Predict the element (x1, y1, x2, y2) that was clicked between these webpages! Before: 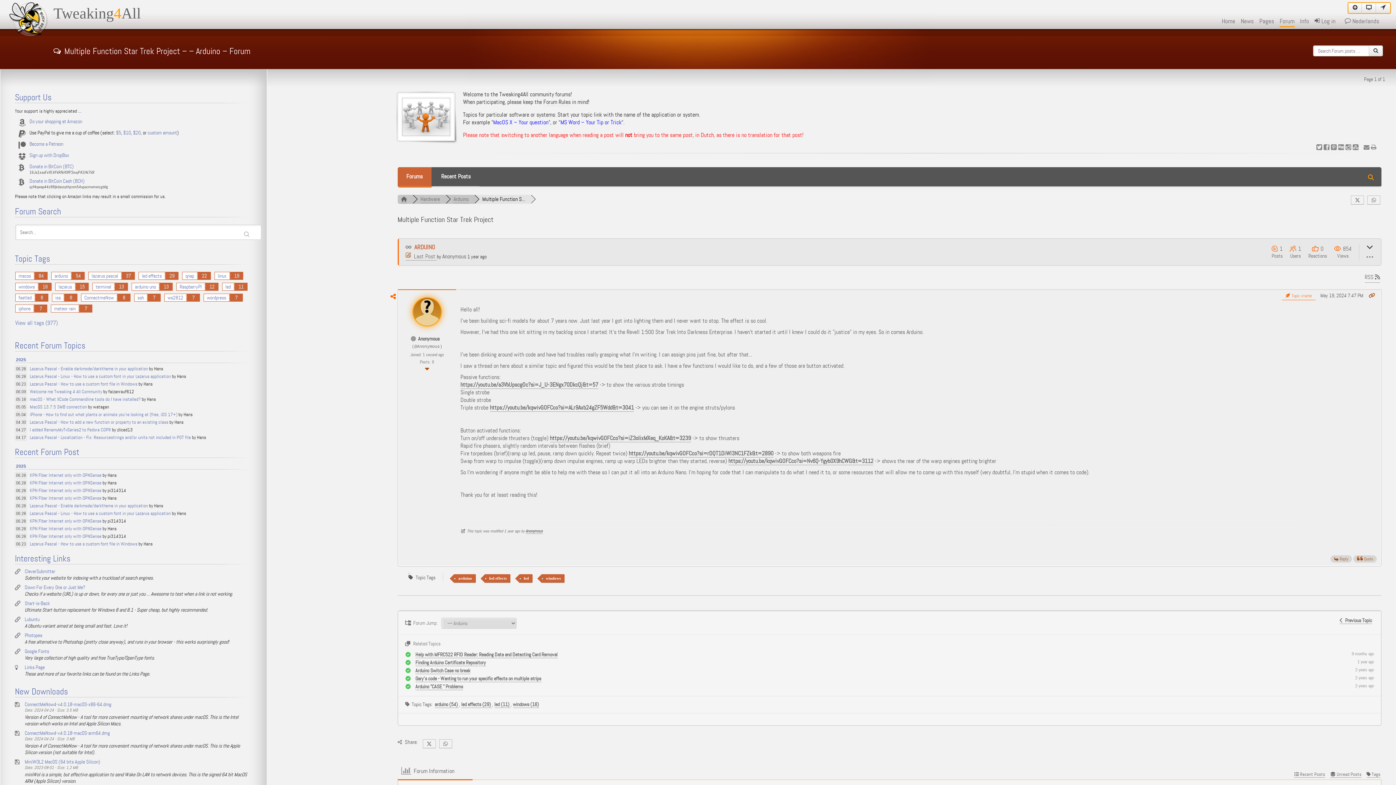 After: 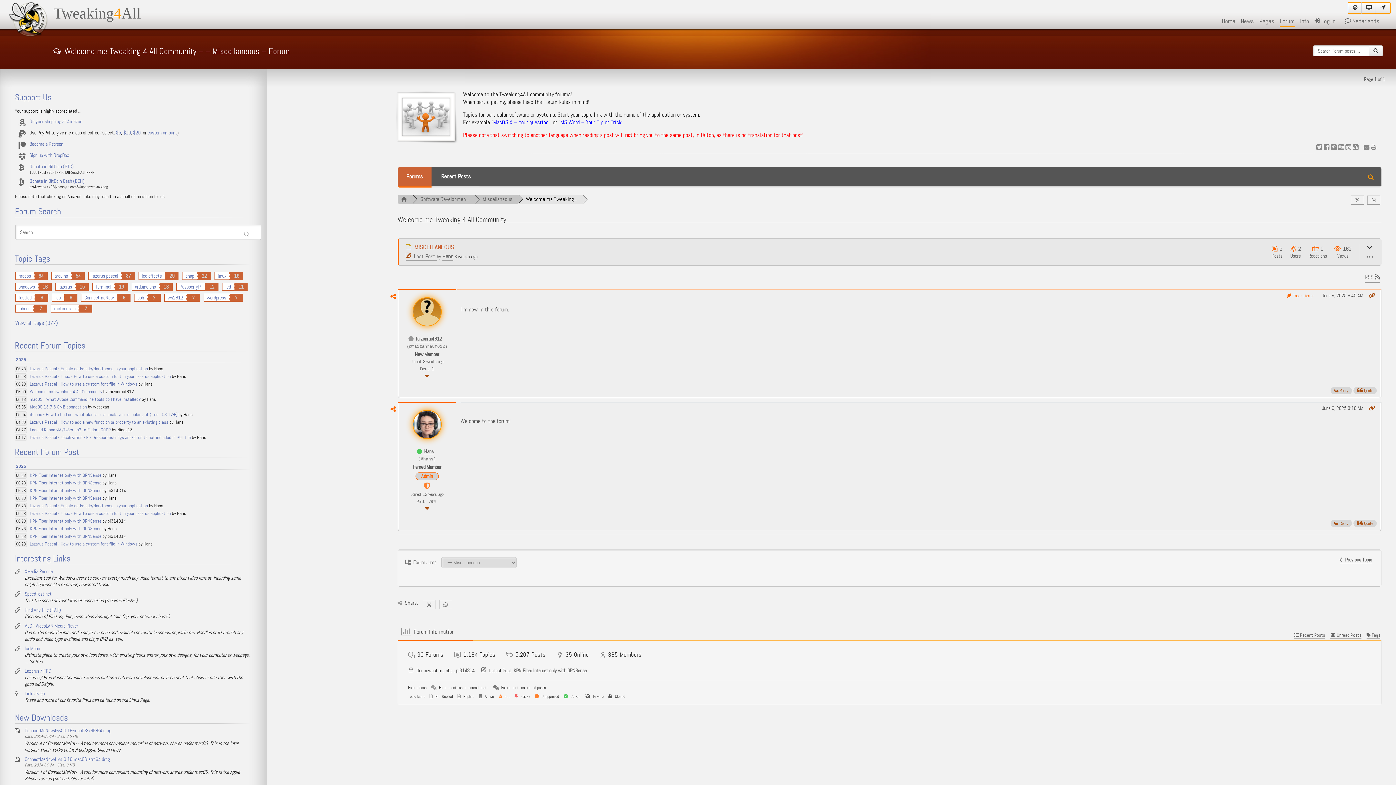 Action: bbox: (29, 388, 102, 394) label: Welcome me Tweaking 4 All Community